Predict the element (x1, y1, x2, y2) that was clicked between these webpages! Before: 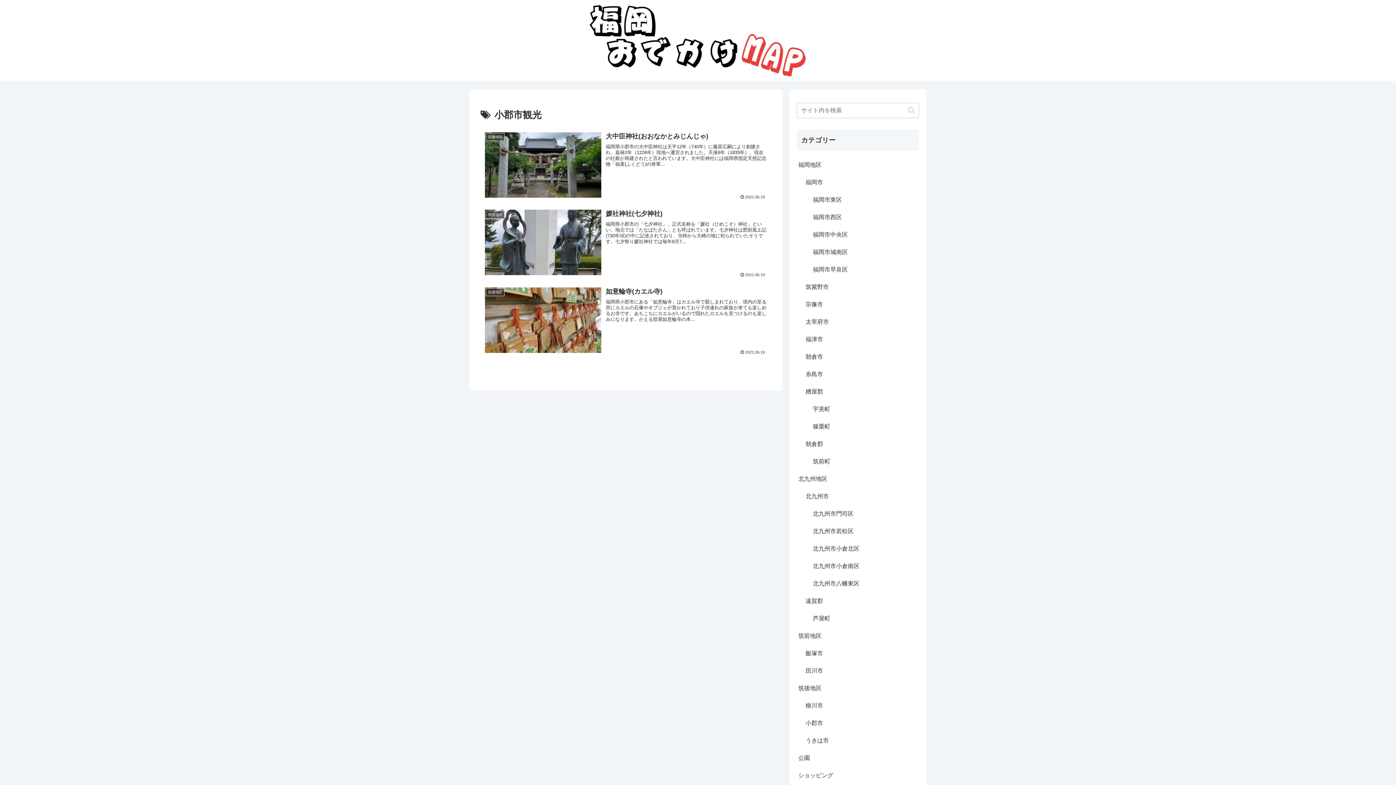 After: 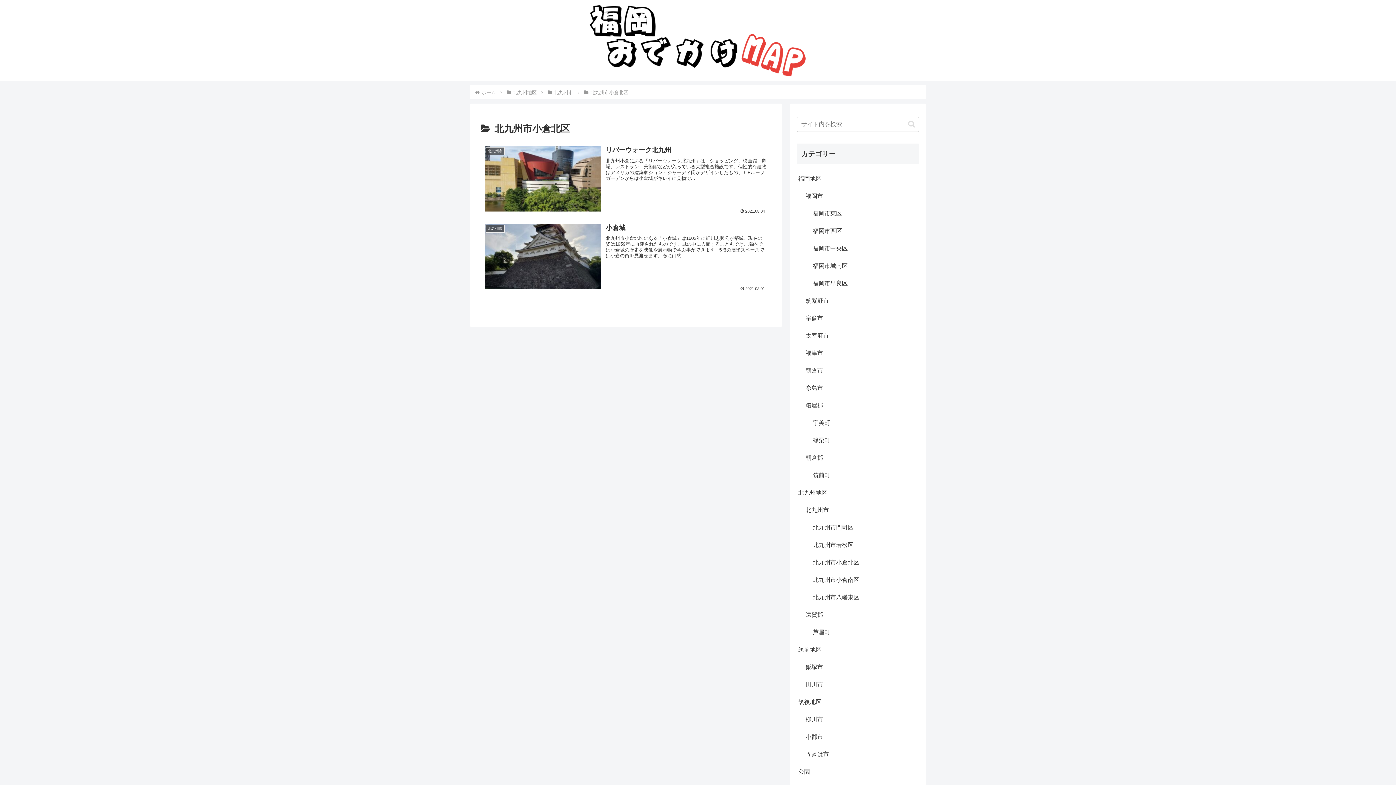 Action: label: 北九州市小倉北区 bbox: (811, 540, 919, 557)